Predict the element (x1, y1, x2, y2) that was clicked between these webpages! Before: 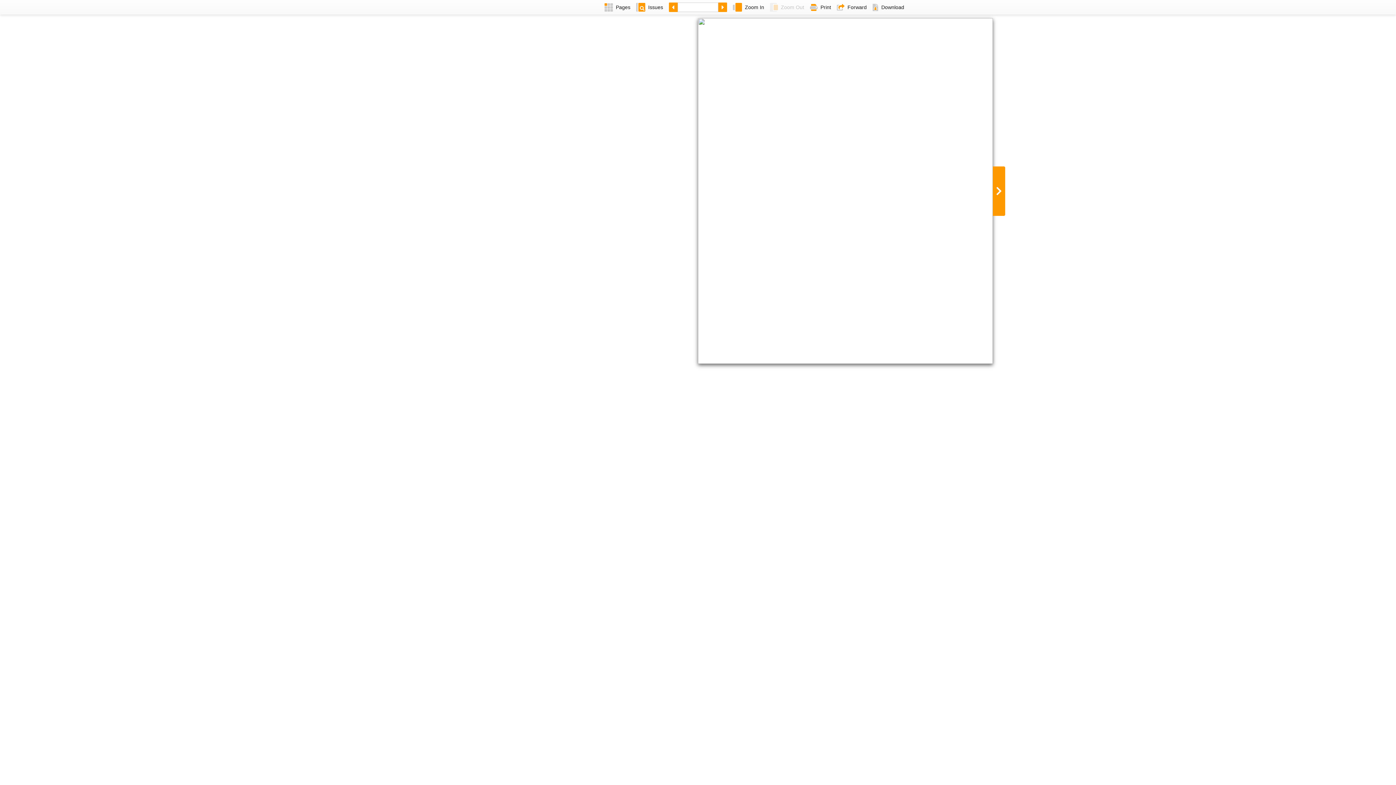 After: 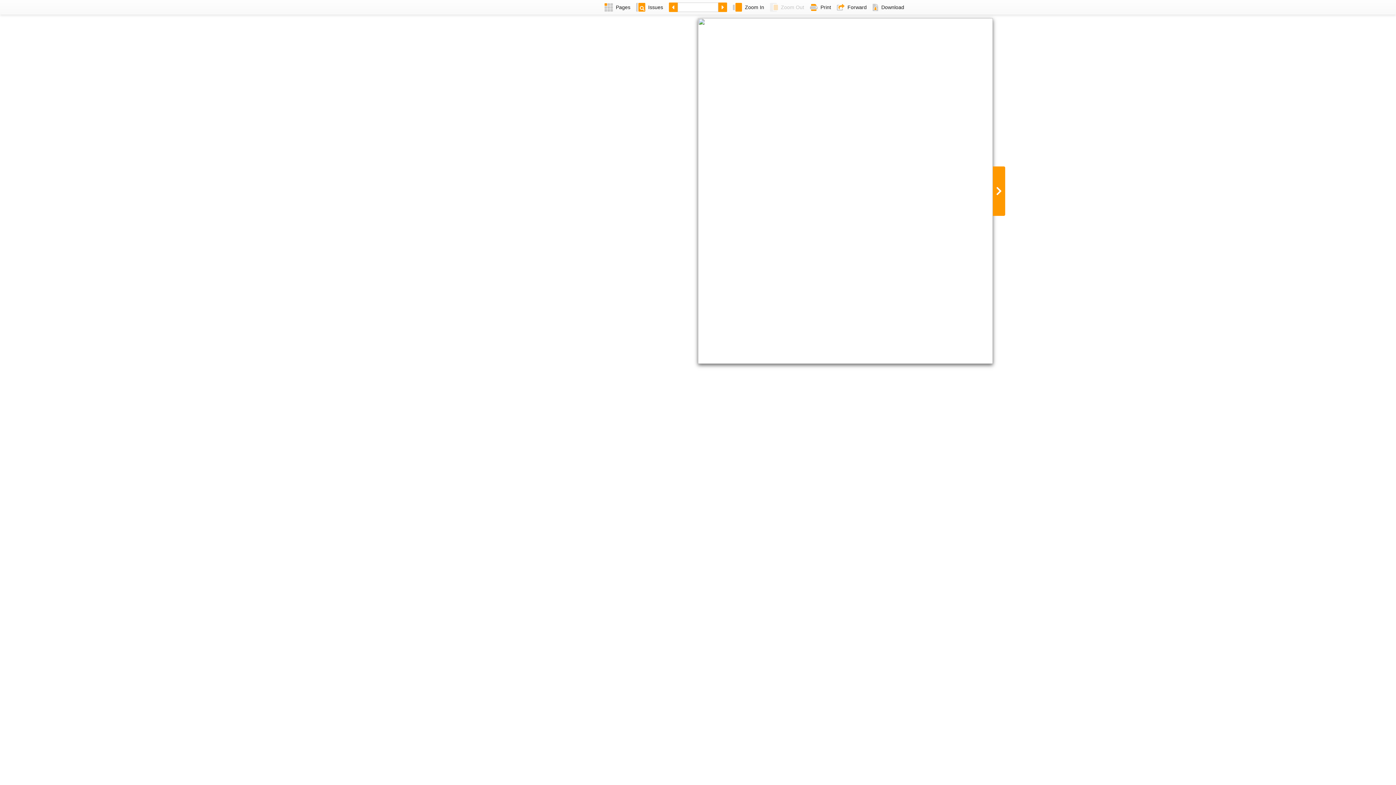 Action: label: Forward bbox: (834, 0, 869, 14)